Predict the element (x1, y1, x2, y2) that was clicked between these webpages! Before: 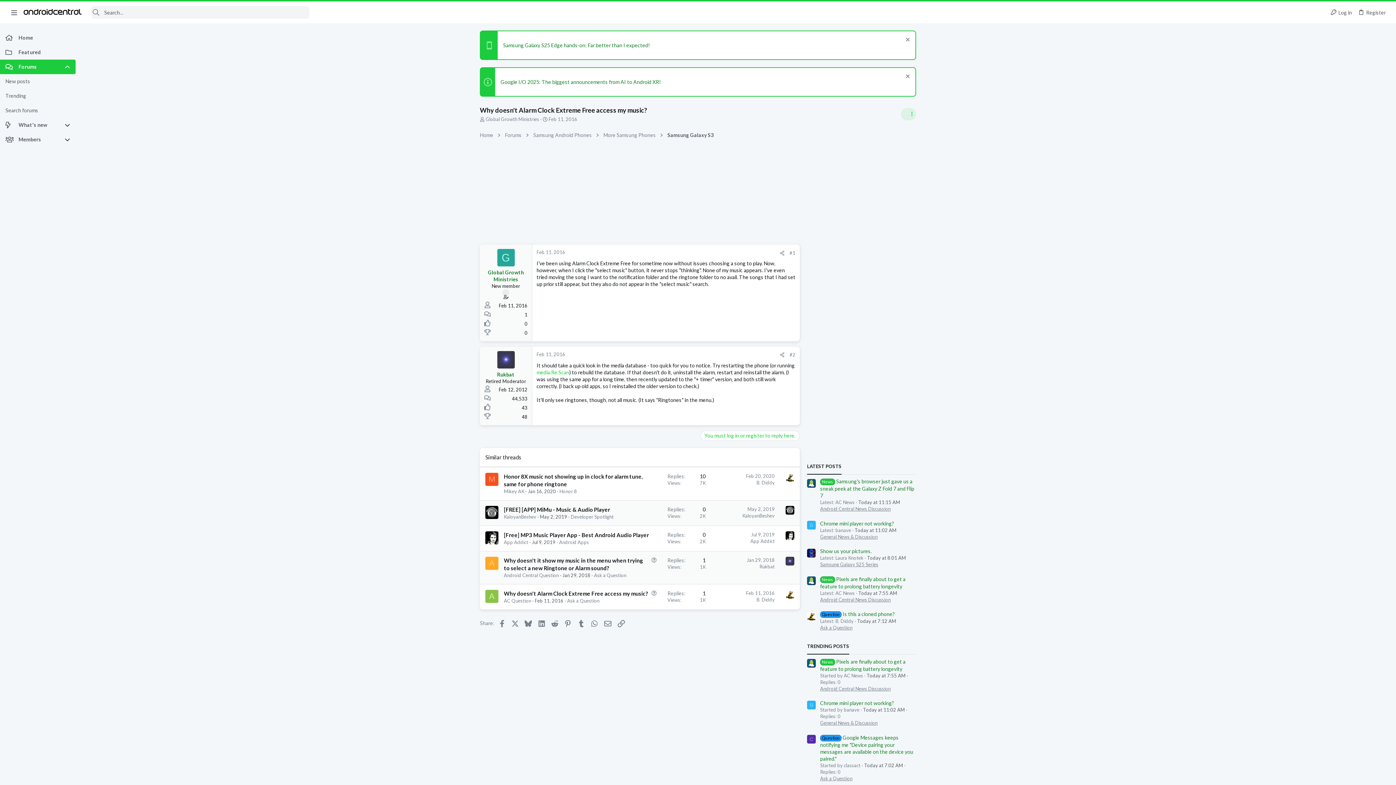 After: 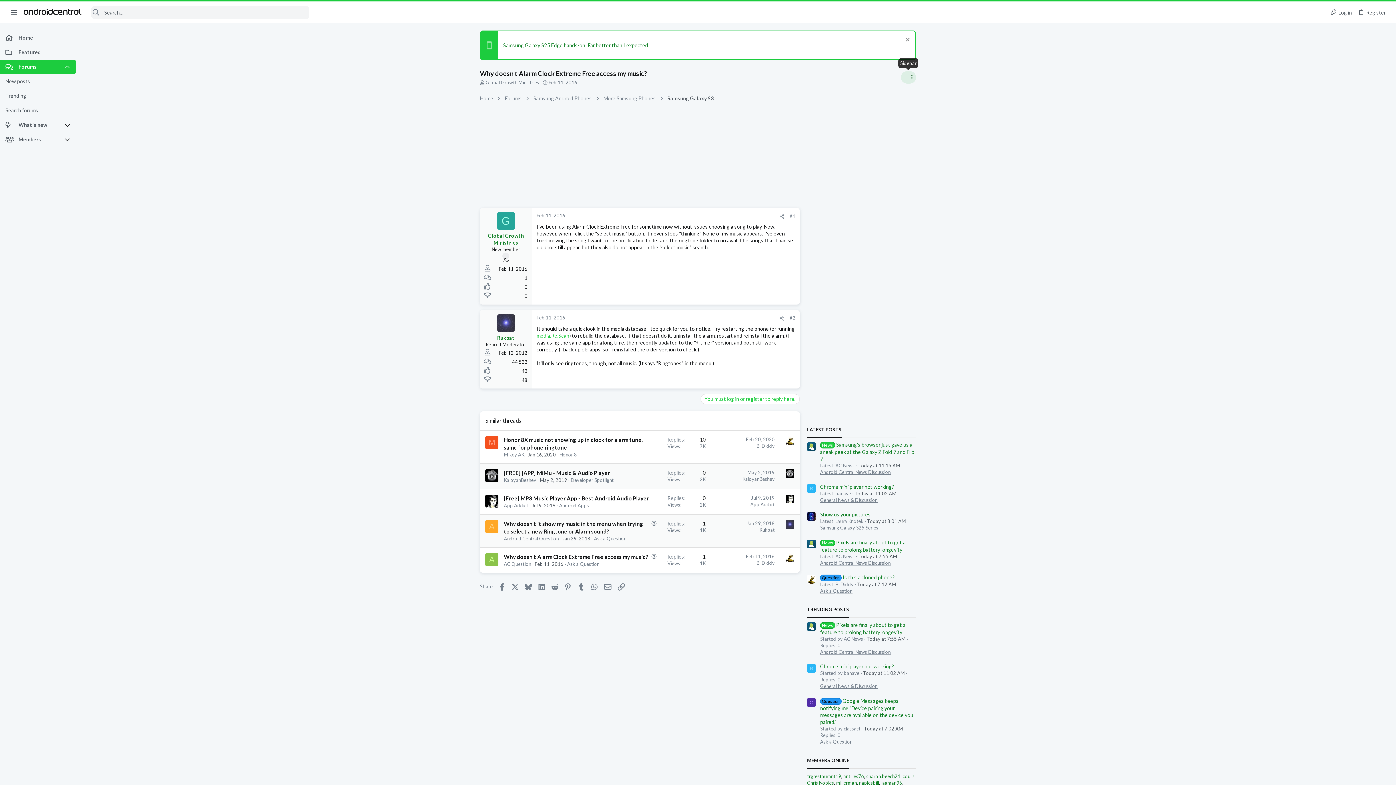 Action: label: Dismiss notice bbox: (904, 73, 910, 81)